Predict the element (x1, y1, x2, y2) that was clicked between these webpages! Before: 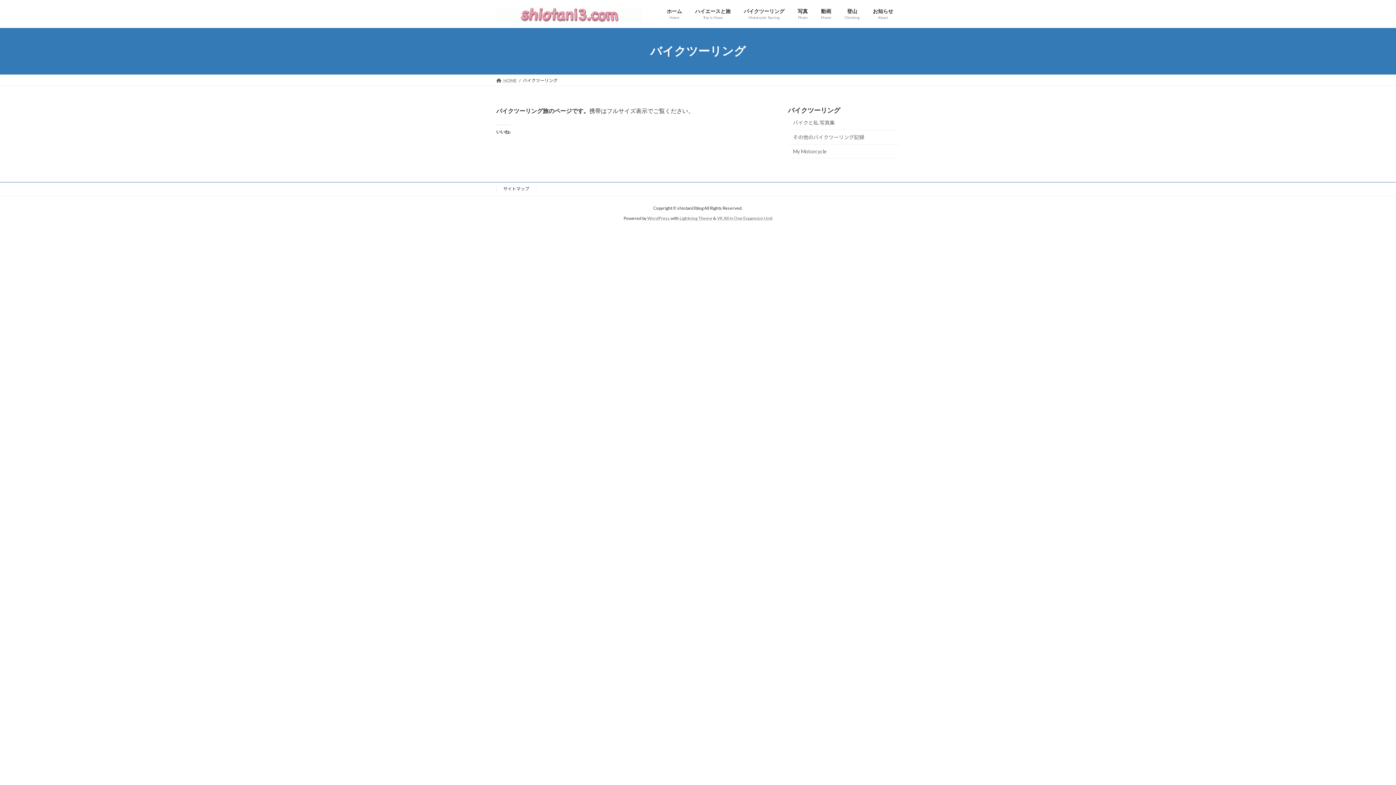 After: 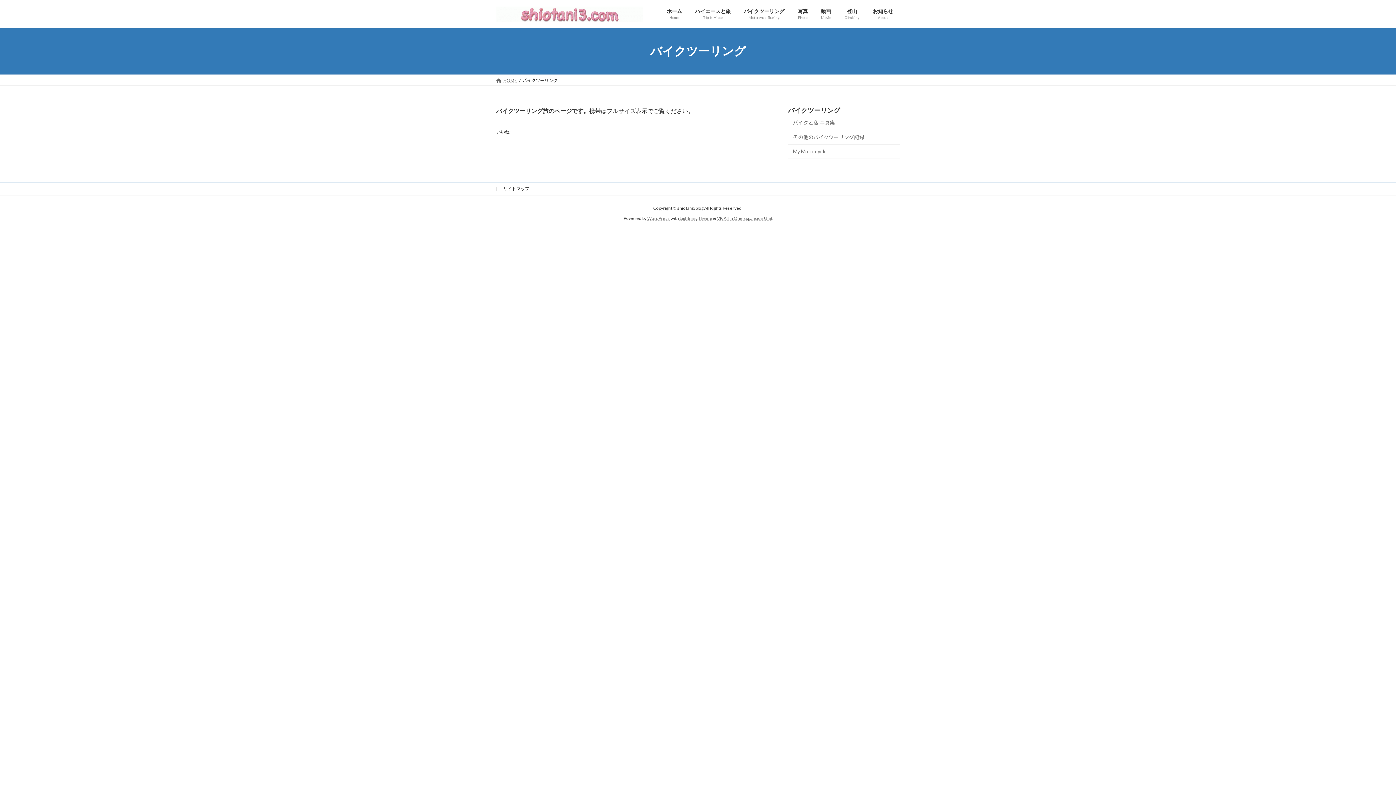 Action: bbox: (788, 106, 840, 114) label: バイクツーリング